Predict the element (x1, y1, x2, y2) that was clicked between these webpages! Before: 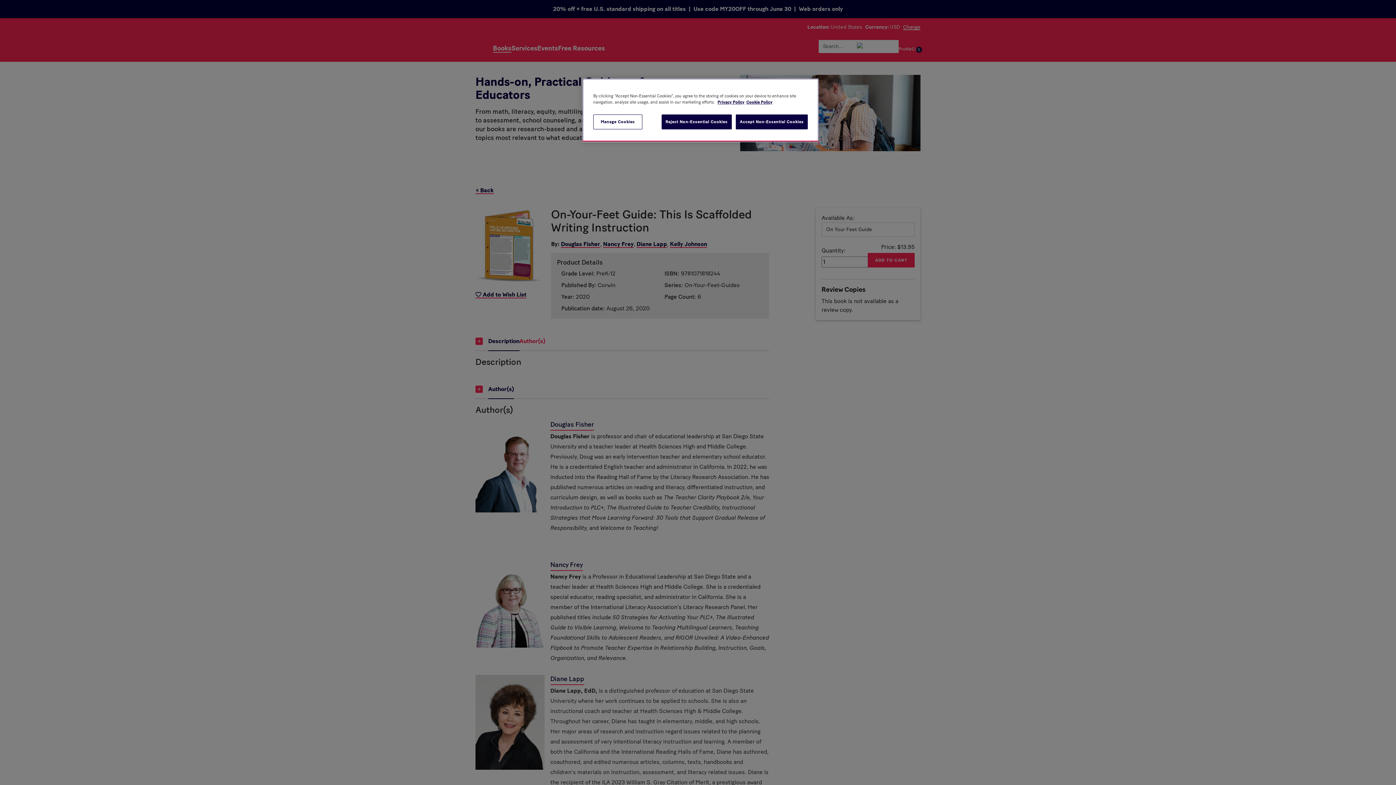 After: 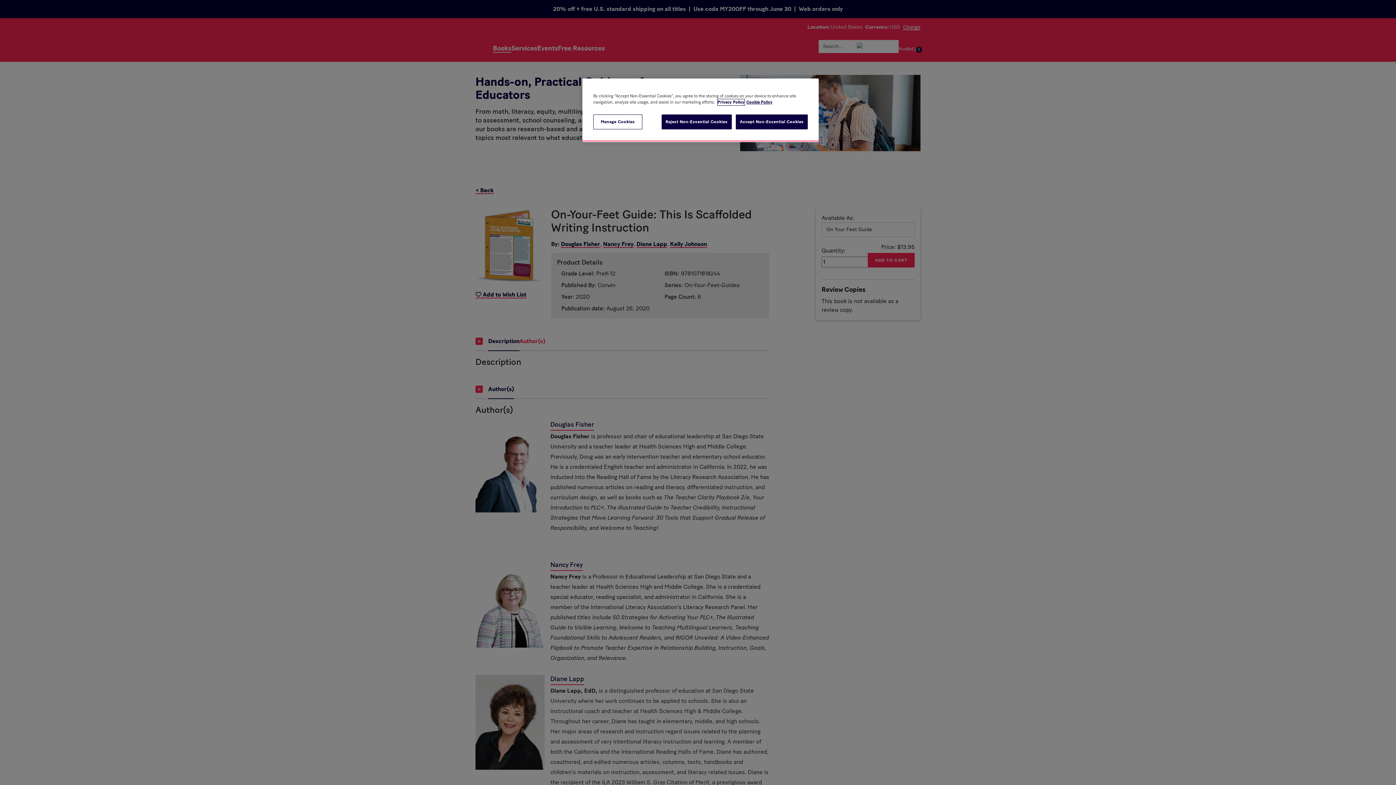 Action: bbox: (717, 99, 744, 105) label: More information about your privacy, opens in a new tab